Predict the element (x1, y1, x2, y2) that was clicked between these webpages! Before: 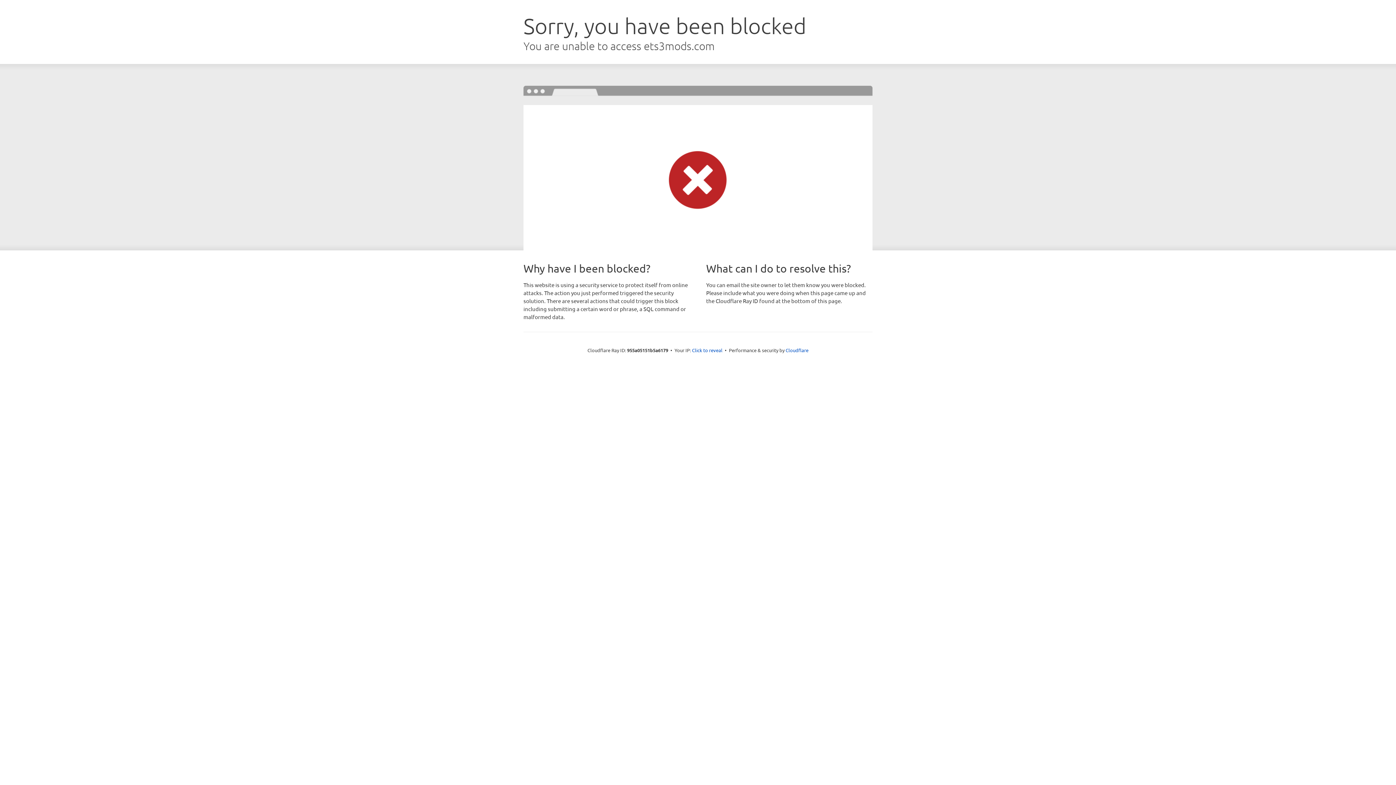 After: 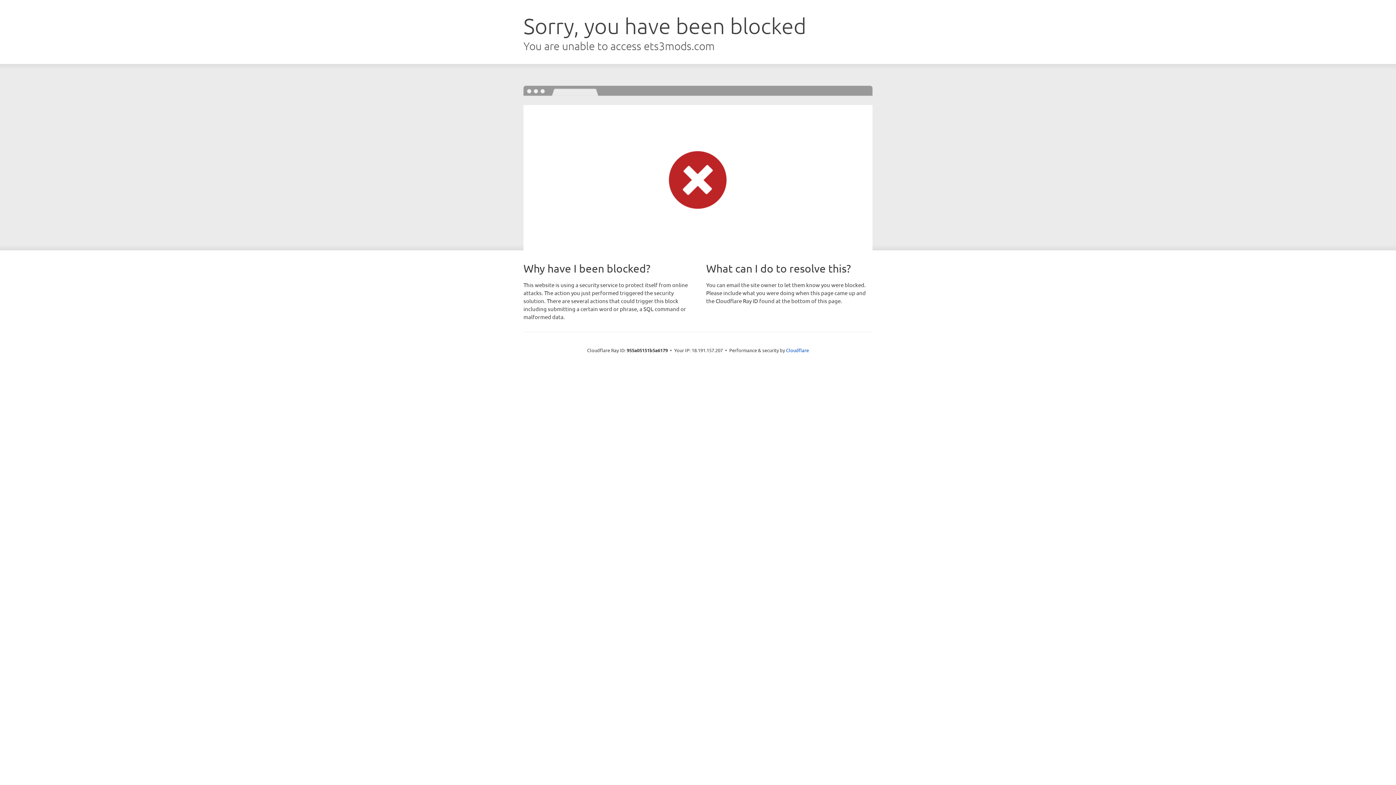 Action: bbox: (692, 346, 722, 353) label: Click to reveal